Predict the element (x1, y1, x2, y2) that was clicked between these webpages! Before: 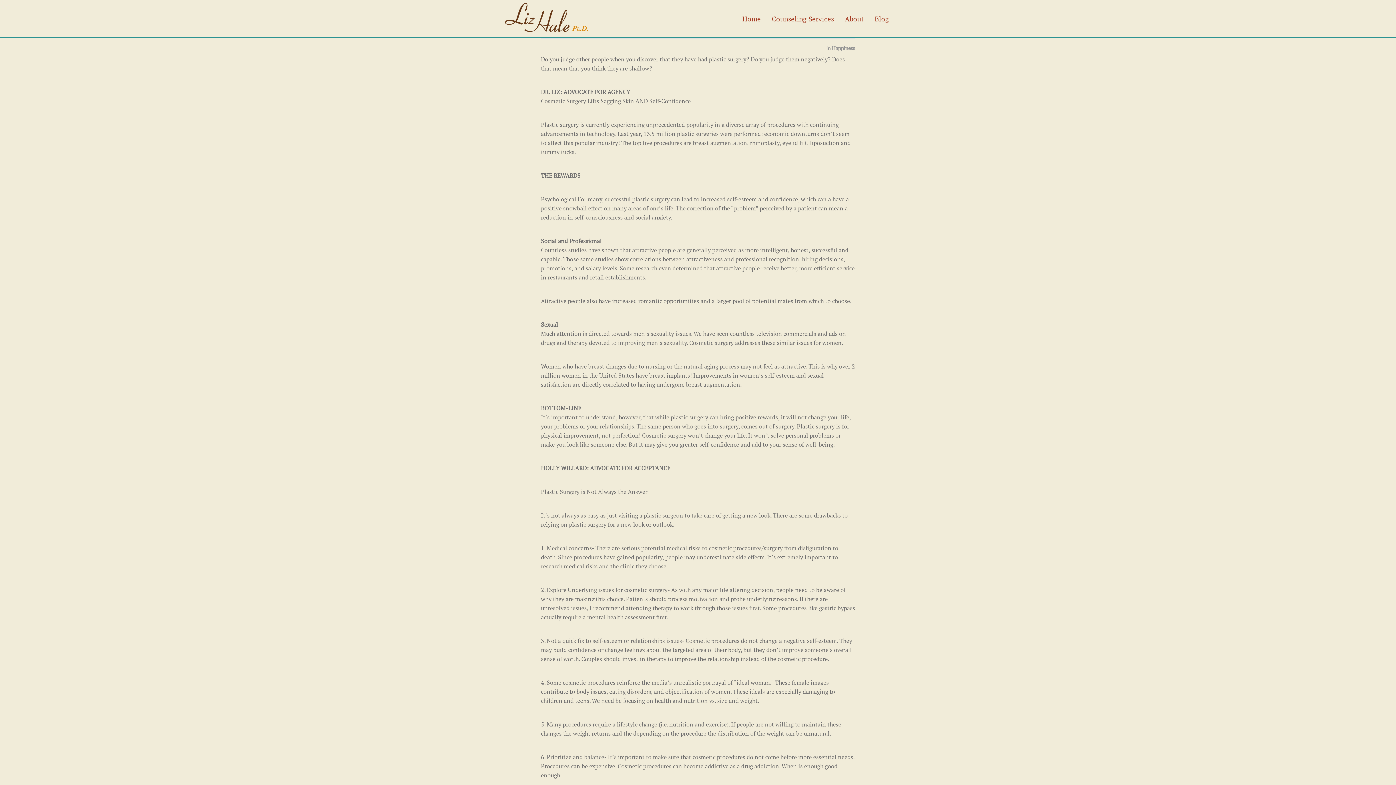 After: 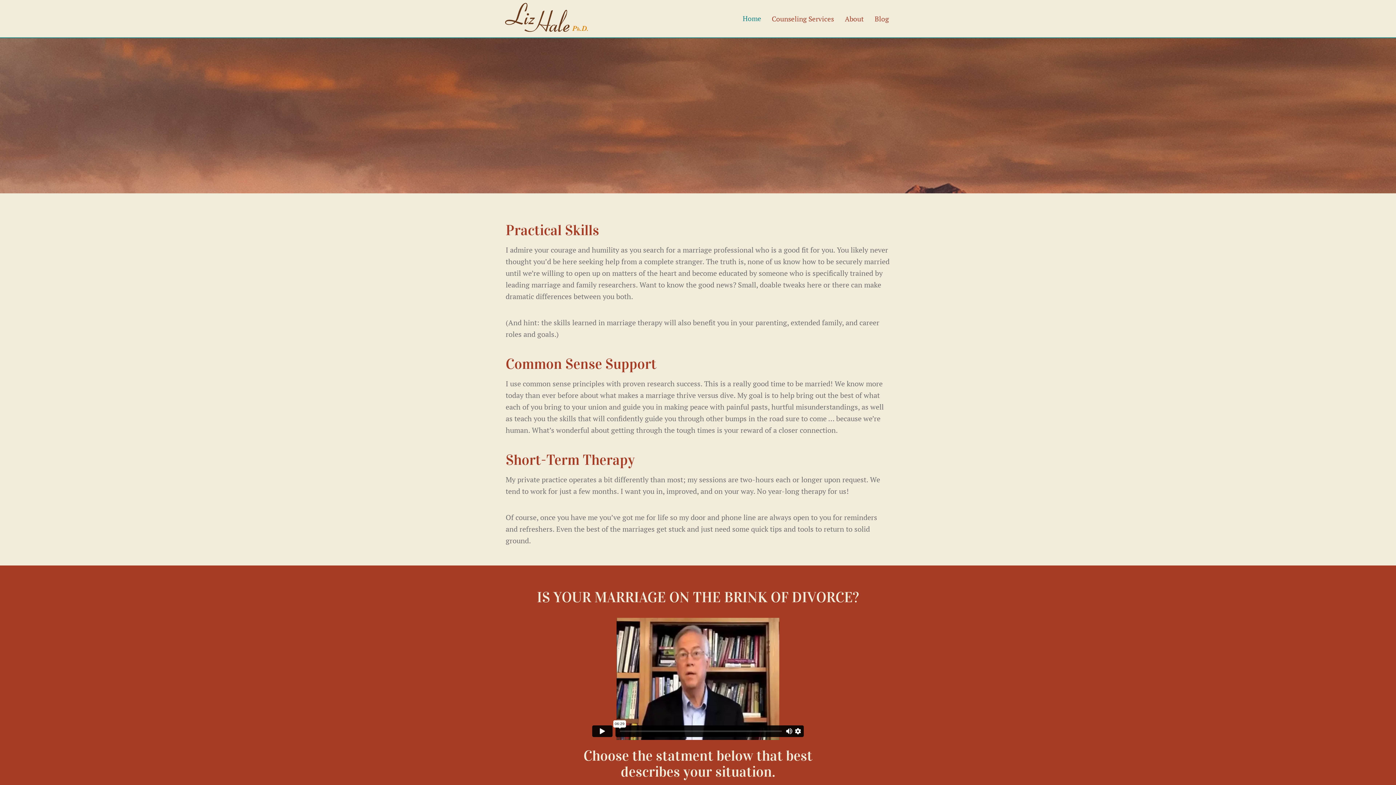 Action: bbox: (738, 12, 764, 25) label: Home